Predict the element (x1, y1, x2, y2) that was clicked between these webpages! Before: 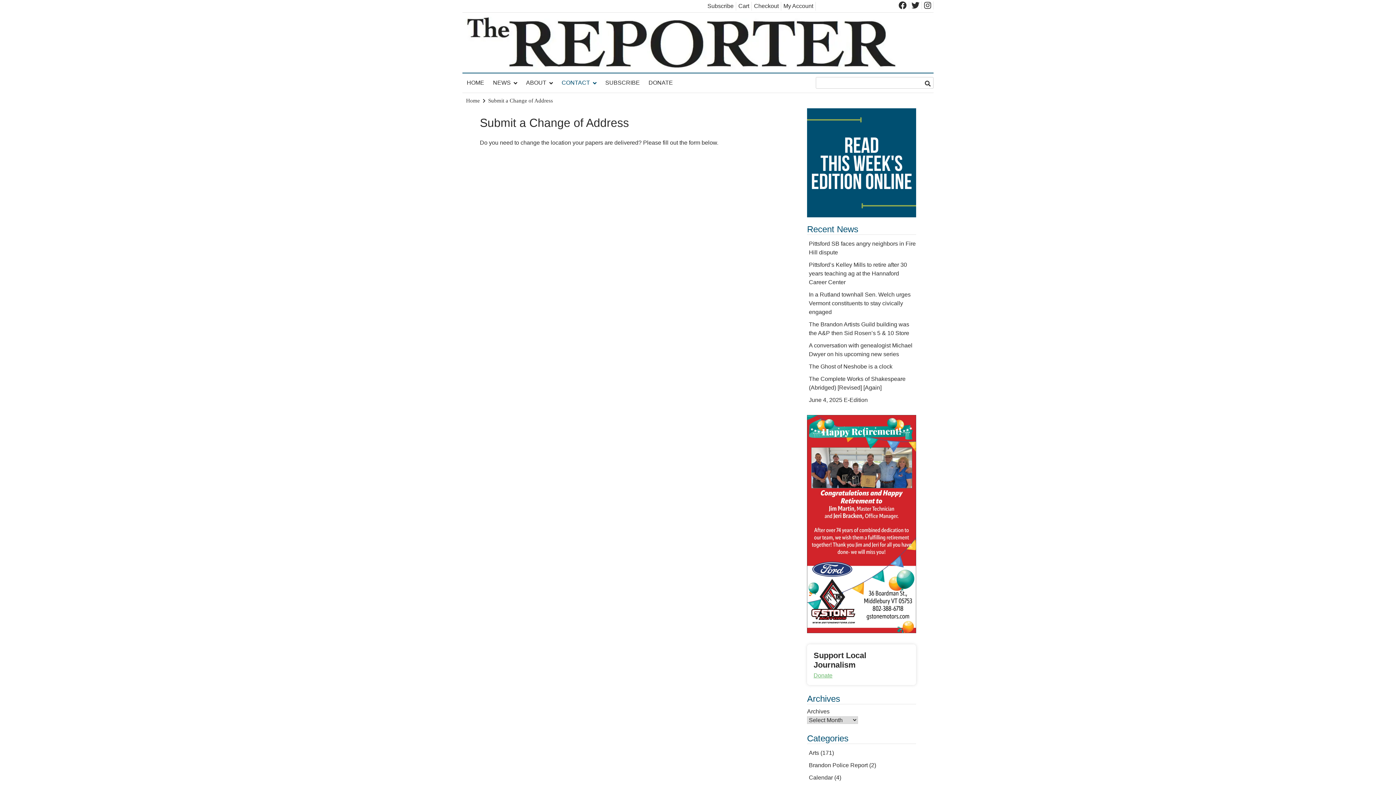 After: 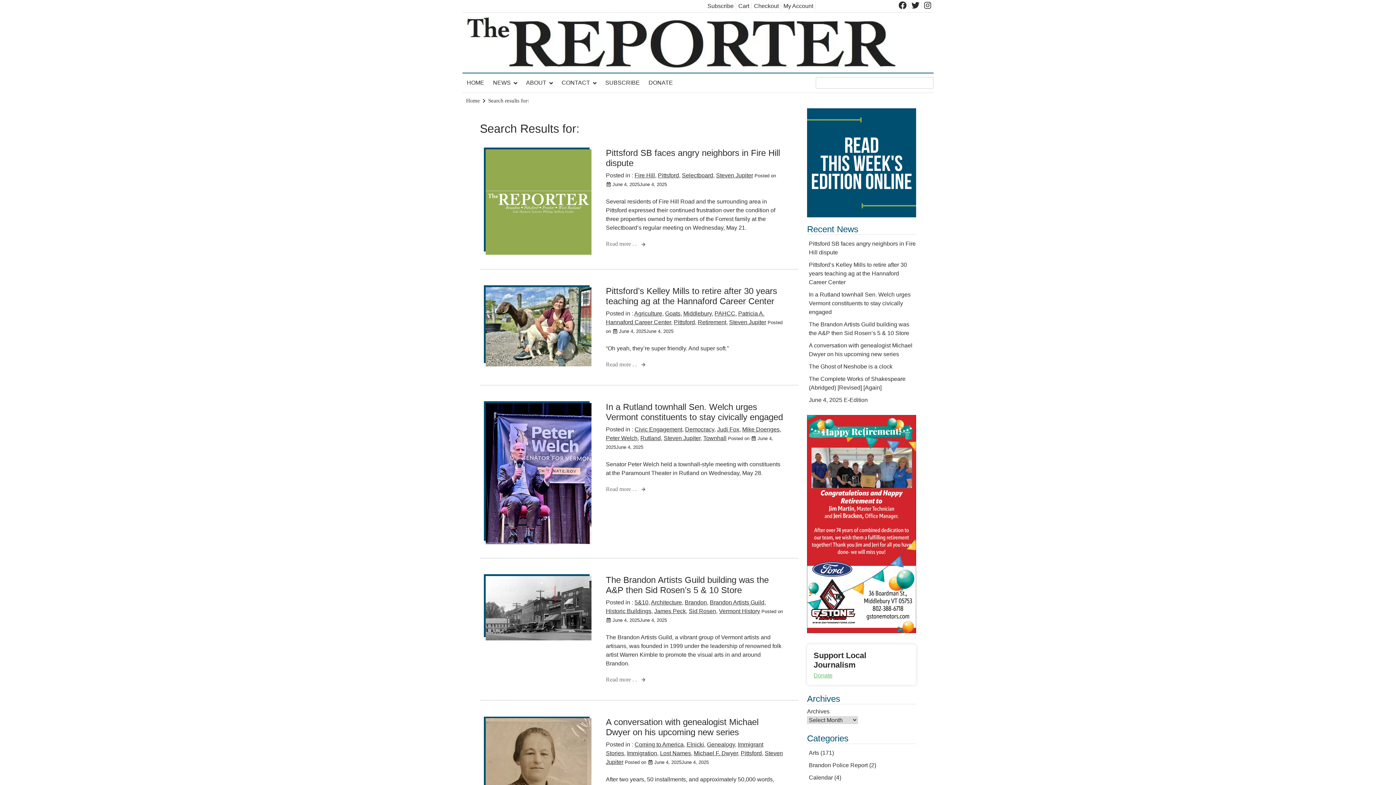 Action: bbox: (919, 77, 933, 89)